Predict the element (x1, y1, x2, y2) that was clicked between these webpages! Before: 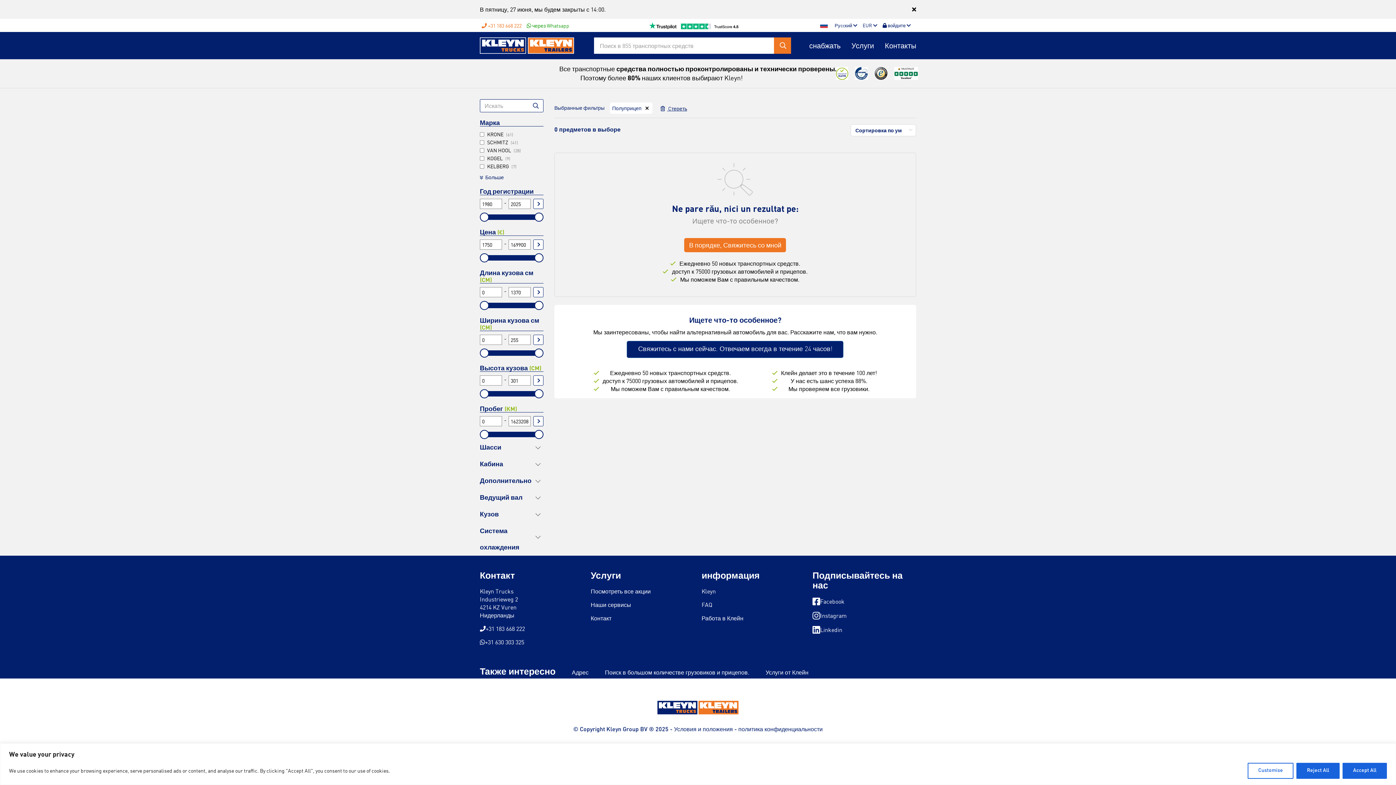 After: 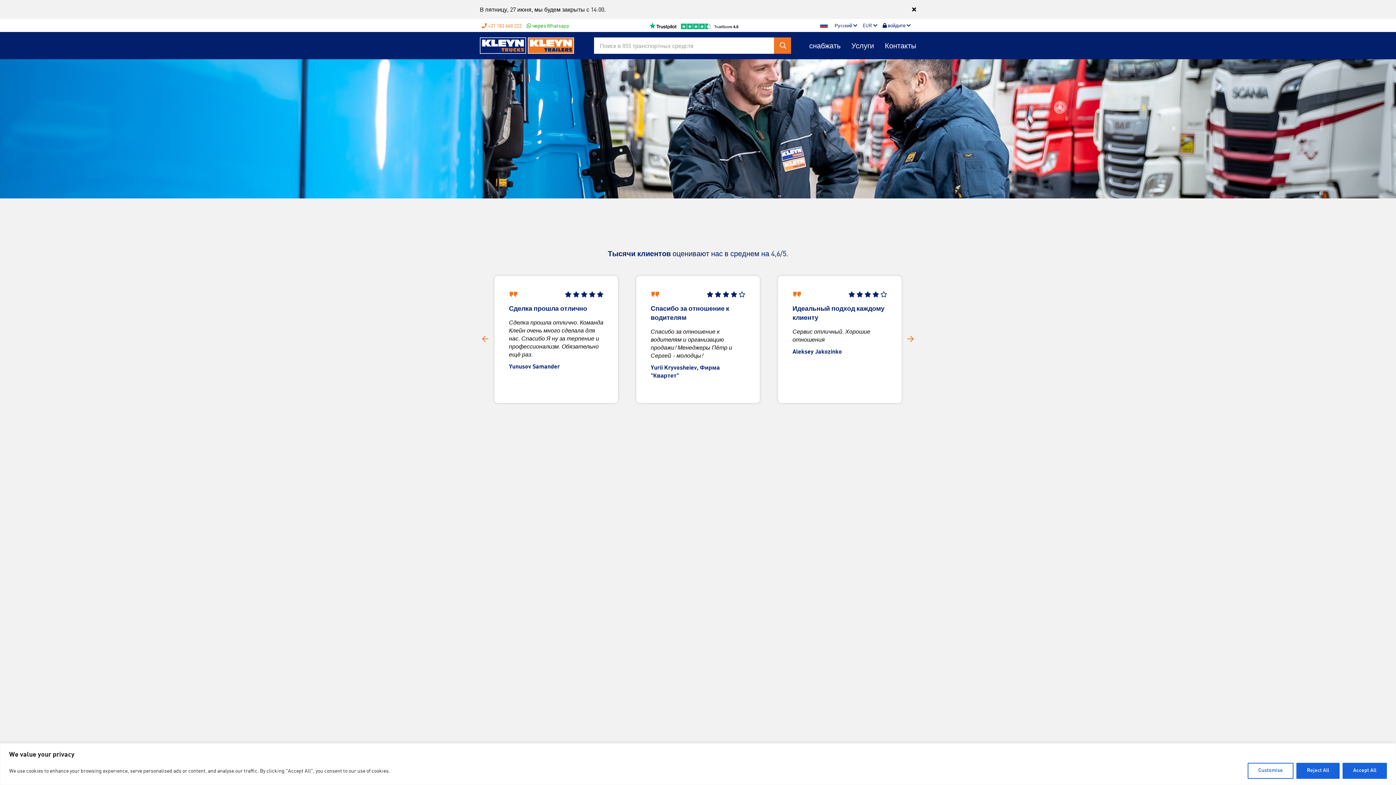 Action: bbox: (894, 69, 918, 76)